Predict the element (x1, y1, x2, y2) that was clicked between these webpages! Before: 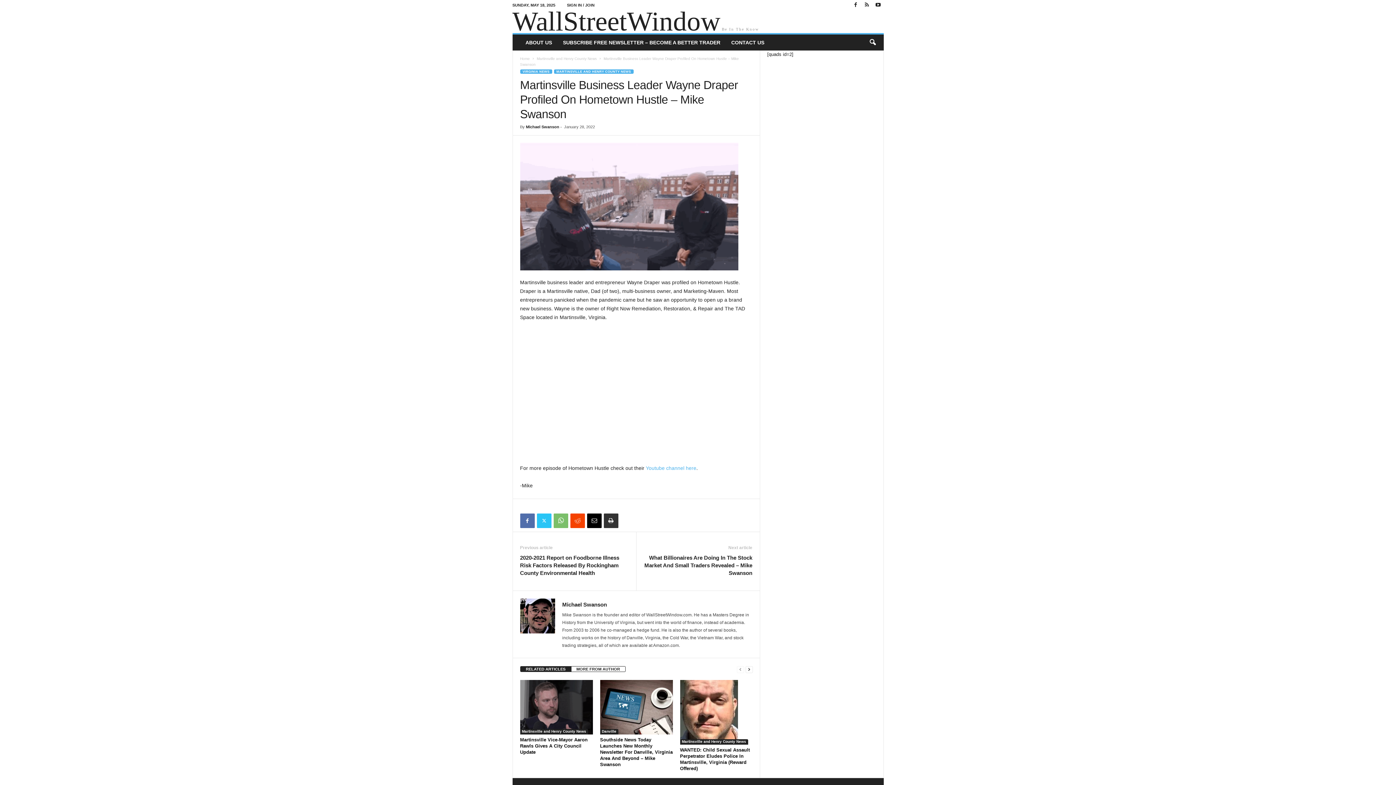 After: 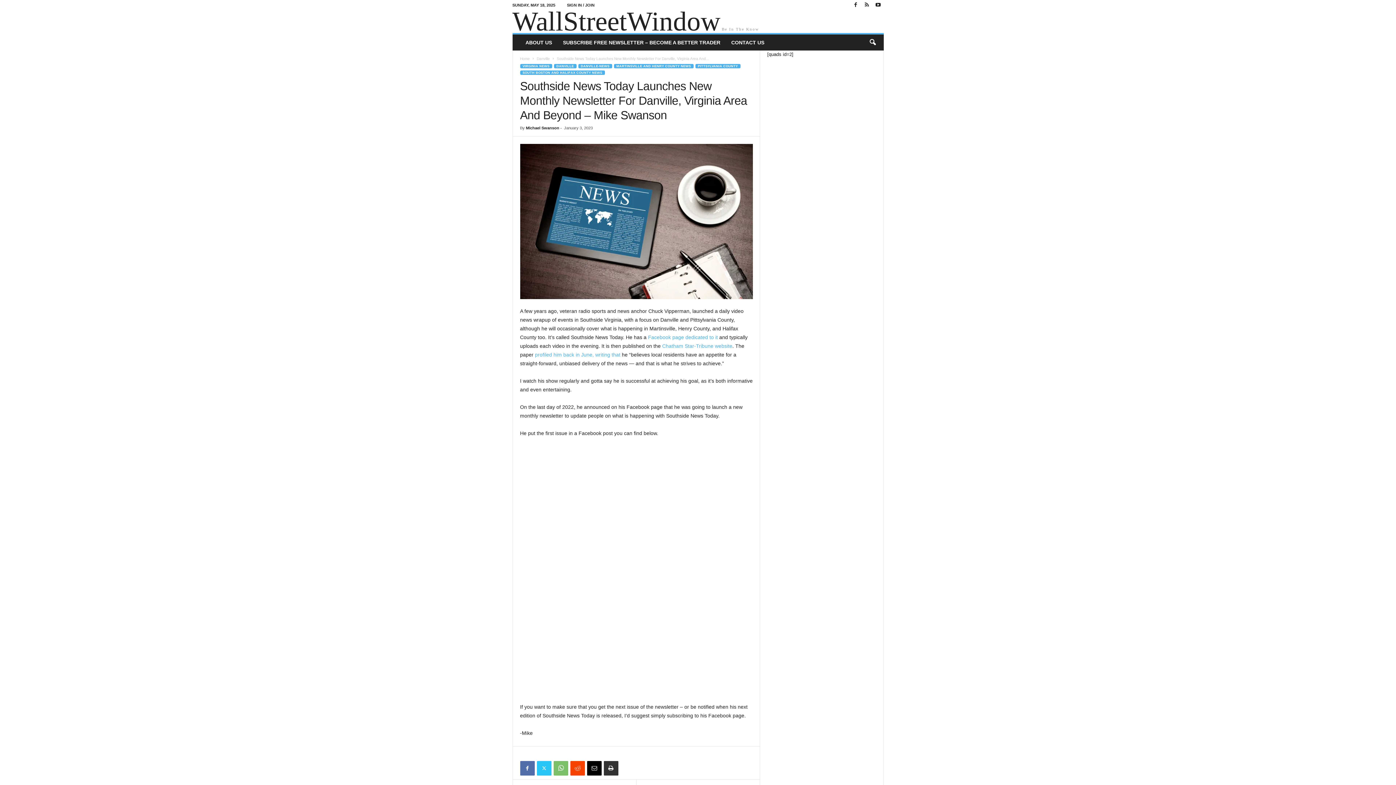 Action: bbox: (600, 680, 672, 734)